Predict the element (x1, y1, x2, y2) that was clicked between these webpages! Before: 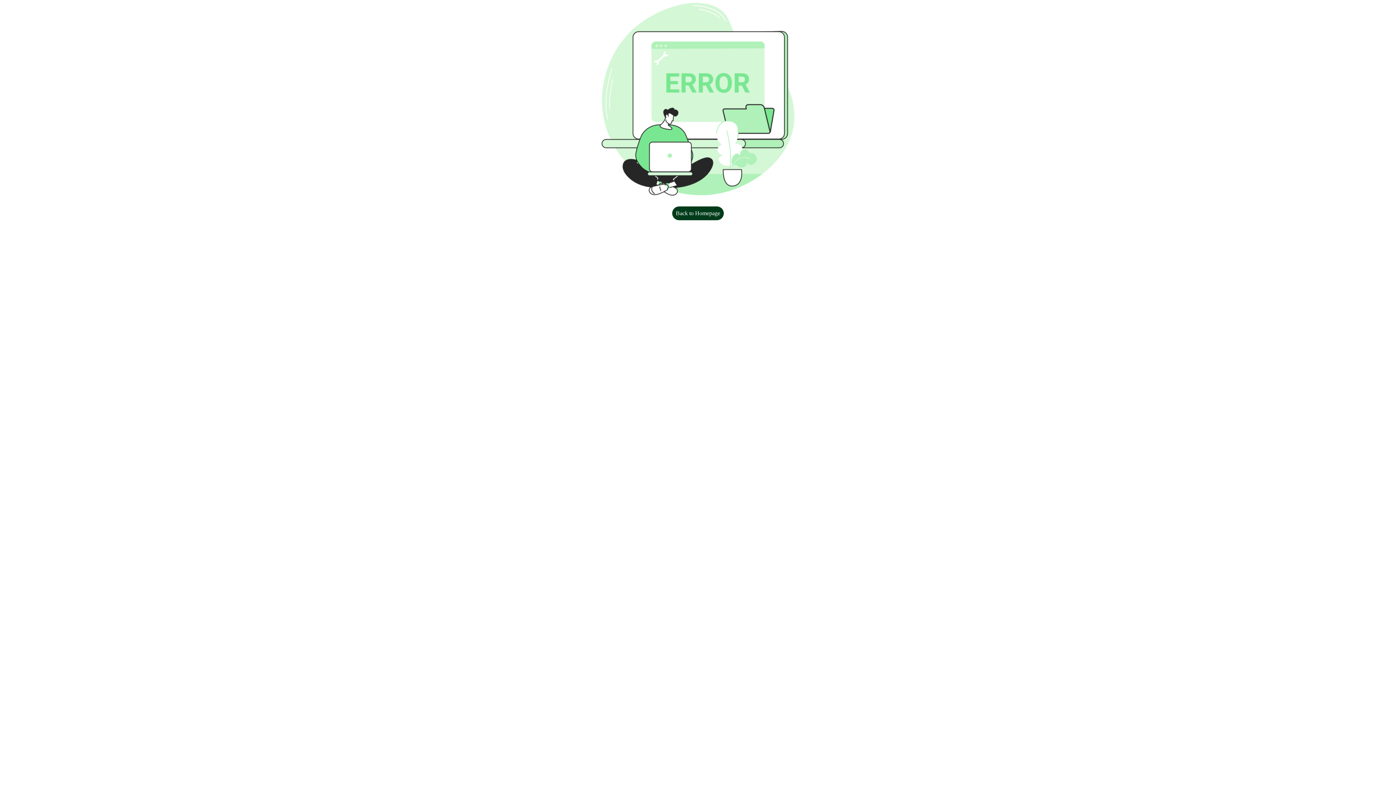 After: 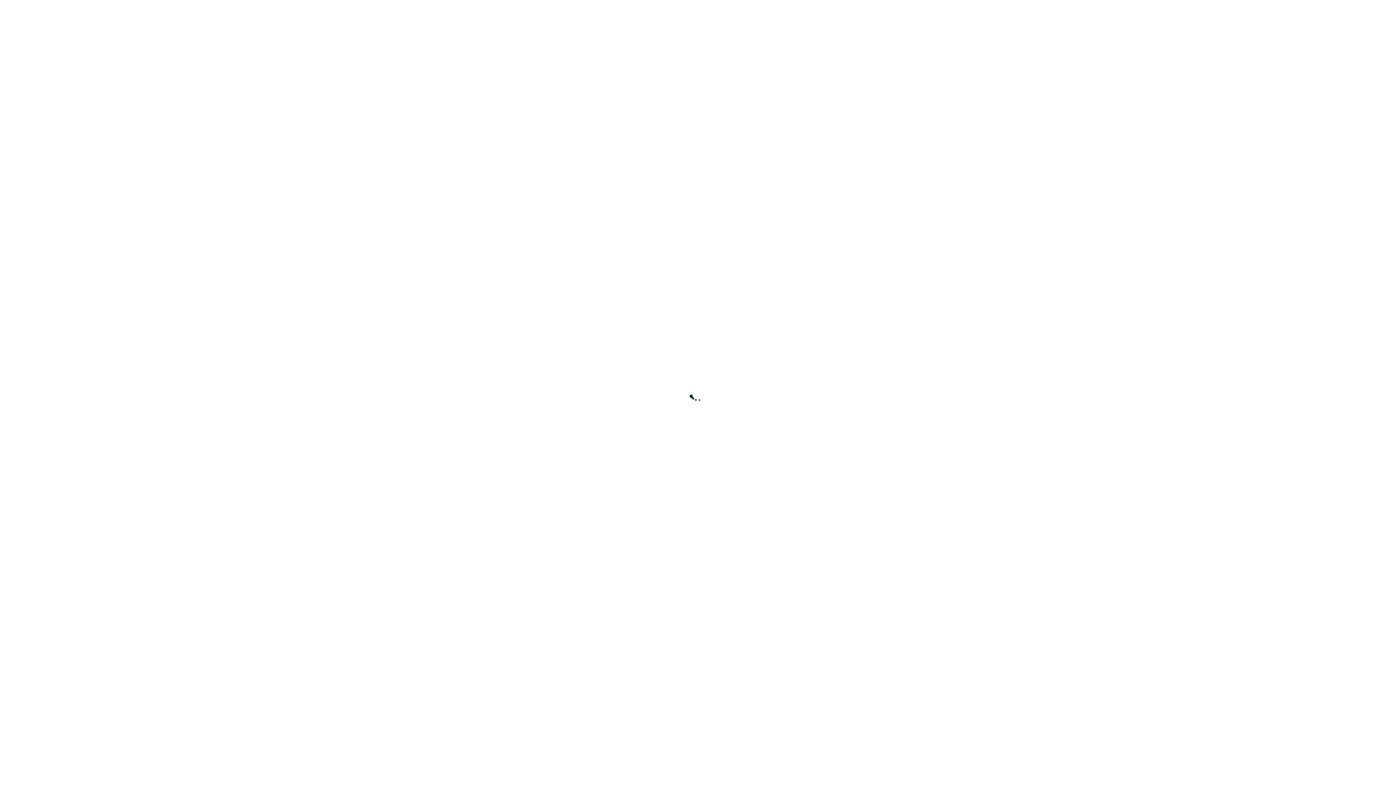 Action: label: Back to Homepage bbox: (672, 206, 724, 220)